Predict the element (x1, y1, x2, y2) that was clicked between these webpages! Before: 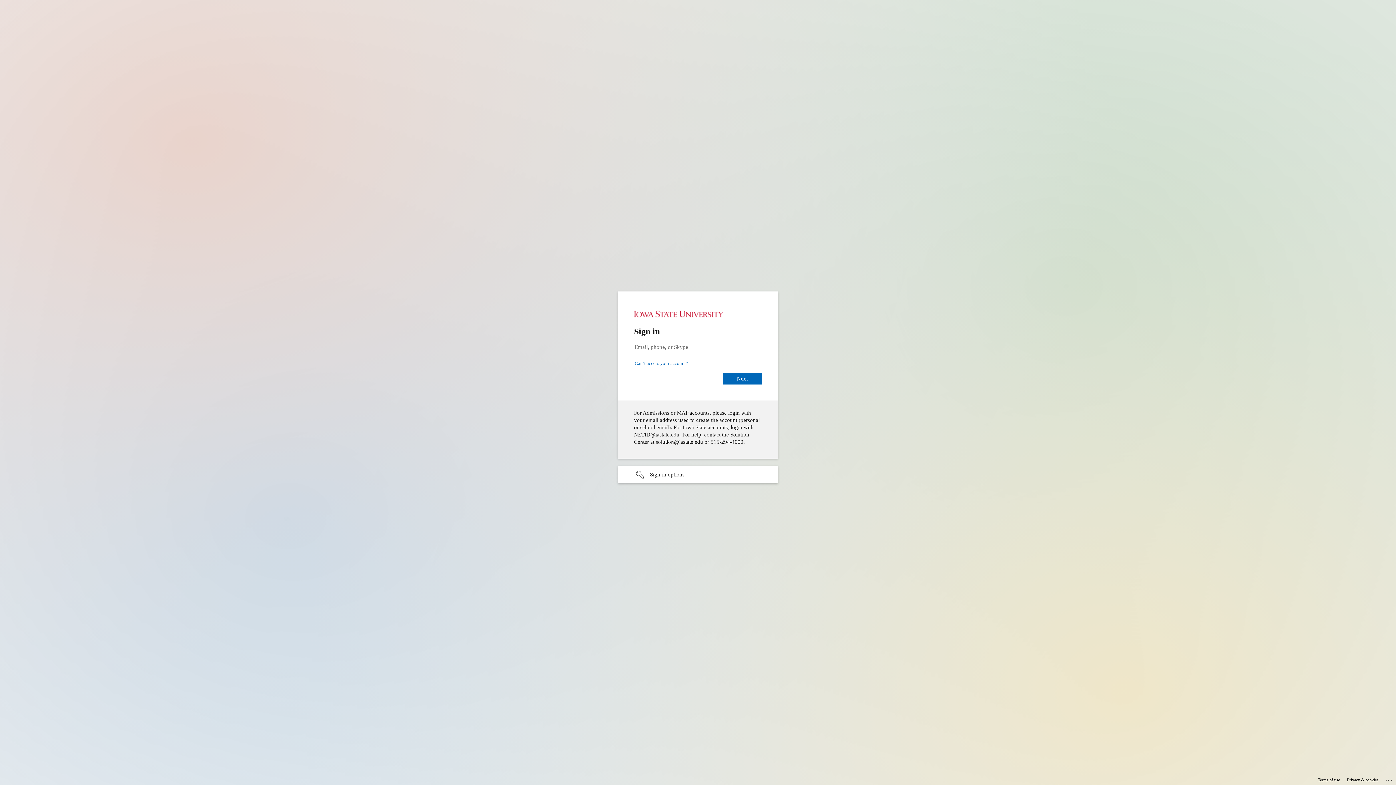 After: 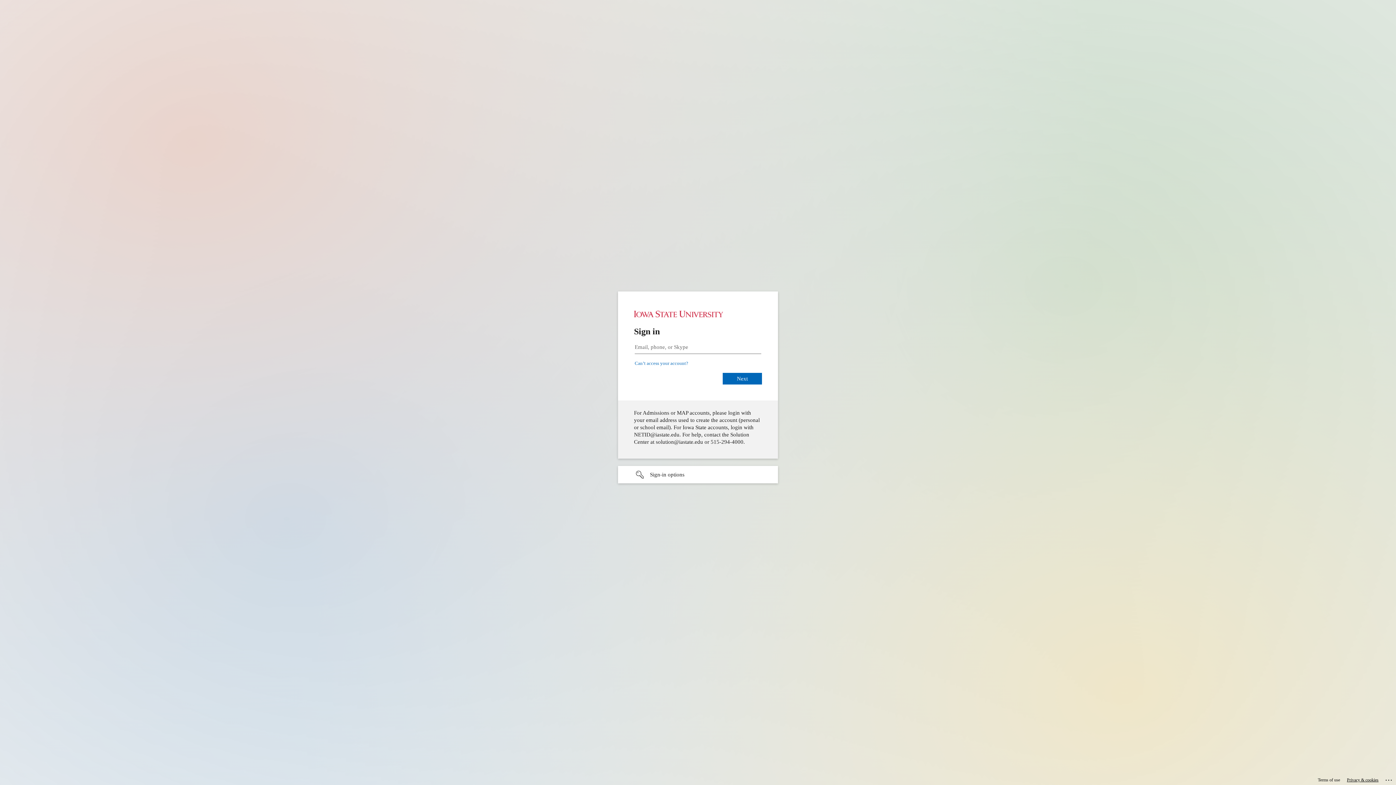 Action: bbox: (1347, 775, 1378, 785) label: Privacy & cookies